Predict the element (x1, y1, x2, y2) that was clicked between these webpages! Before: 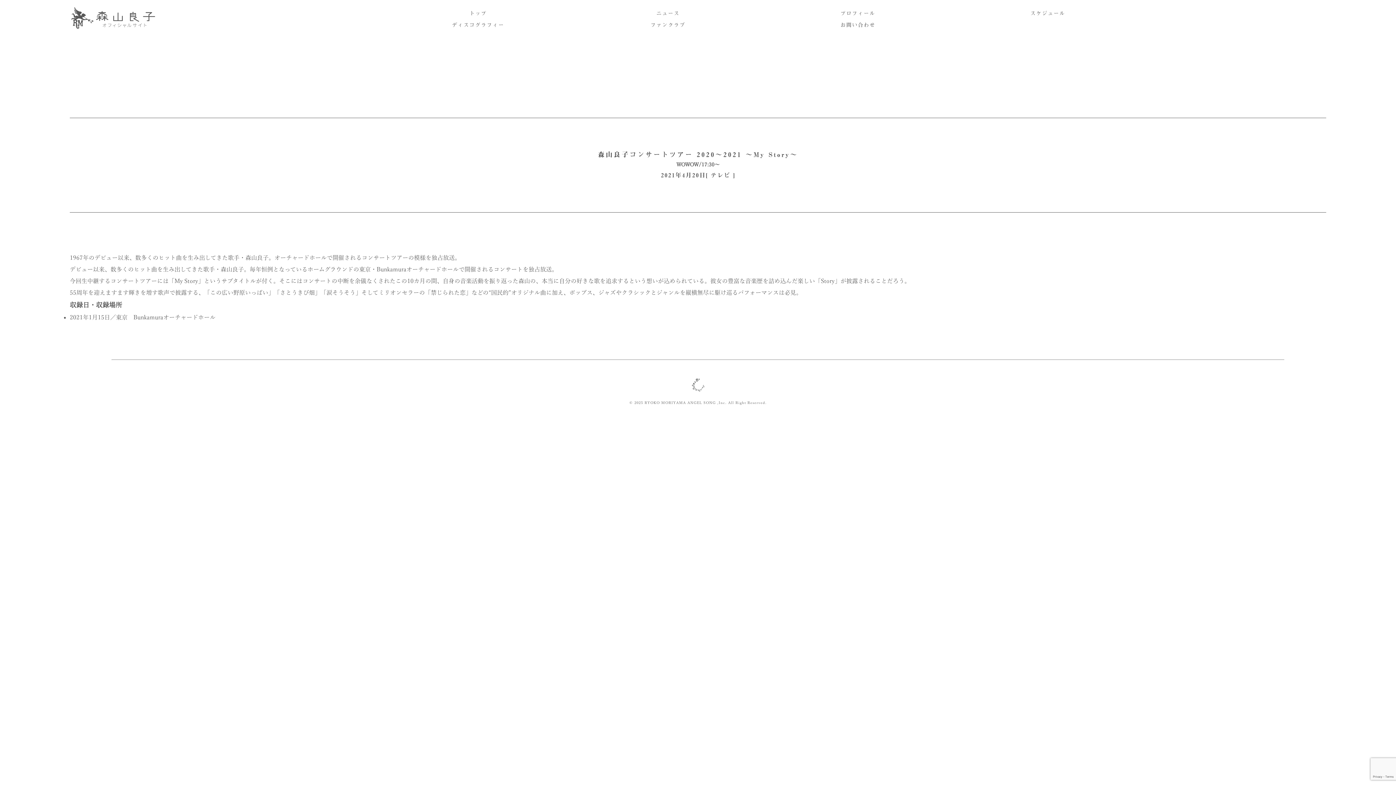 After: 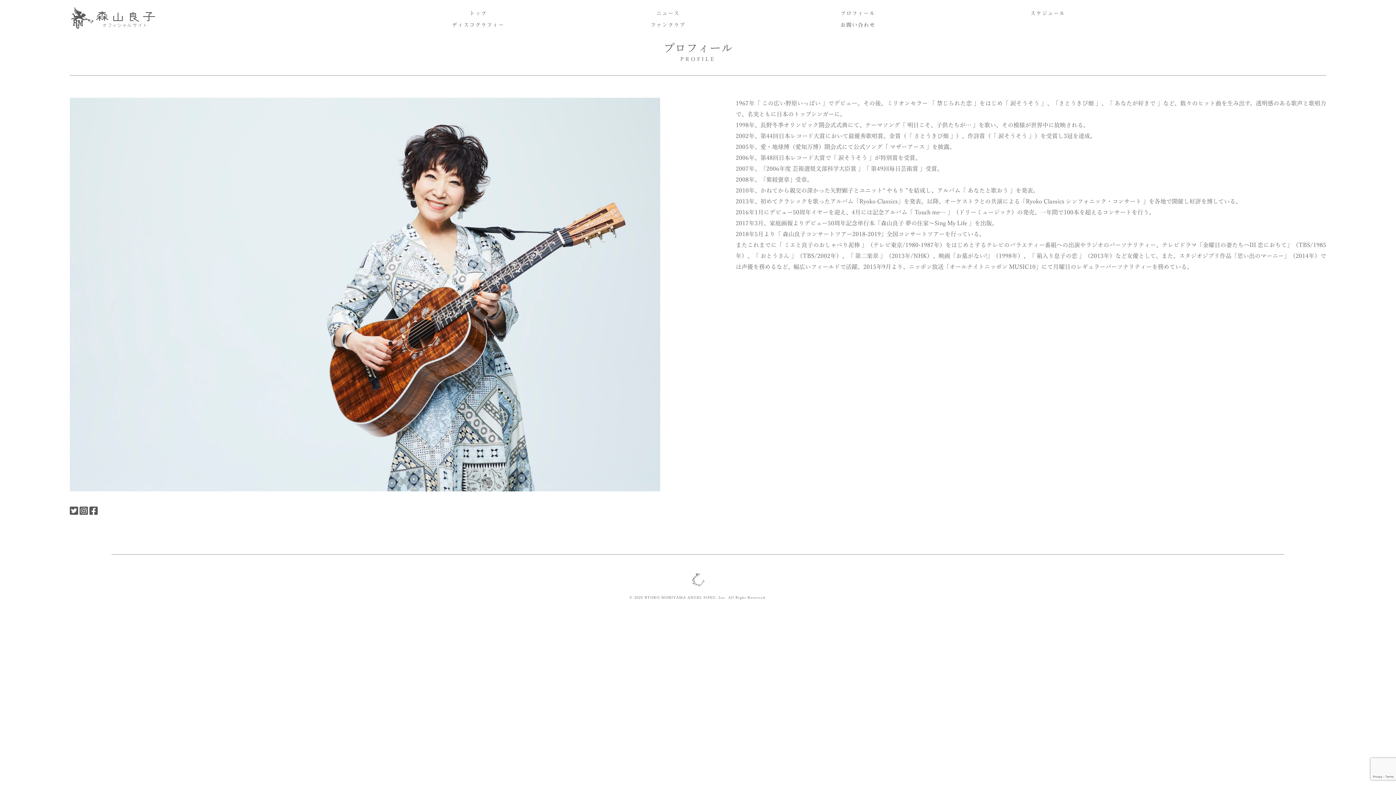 Action: bbox: (840, 9, 875, 17) label: プロフィール